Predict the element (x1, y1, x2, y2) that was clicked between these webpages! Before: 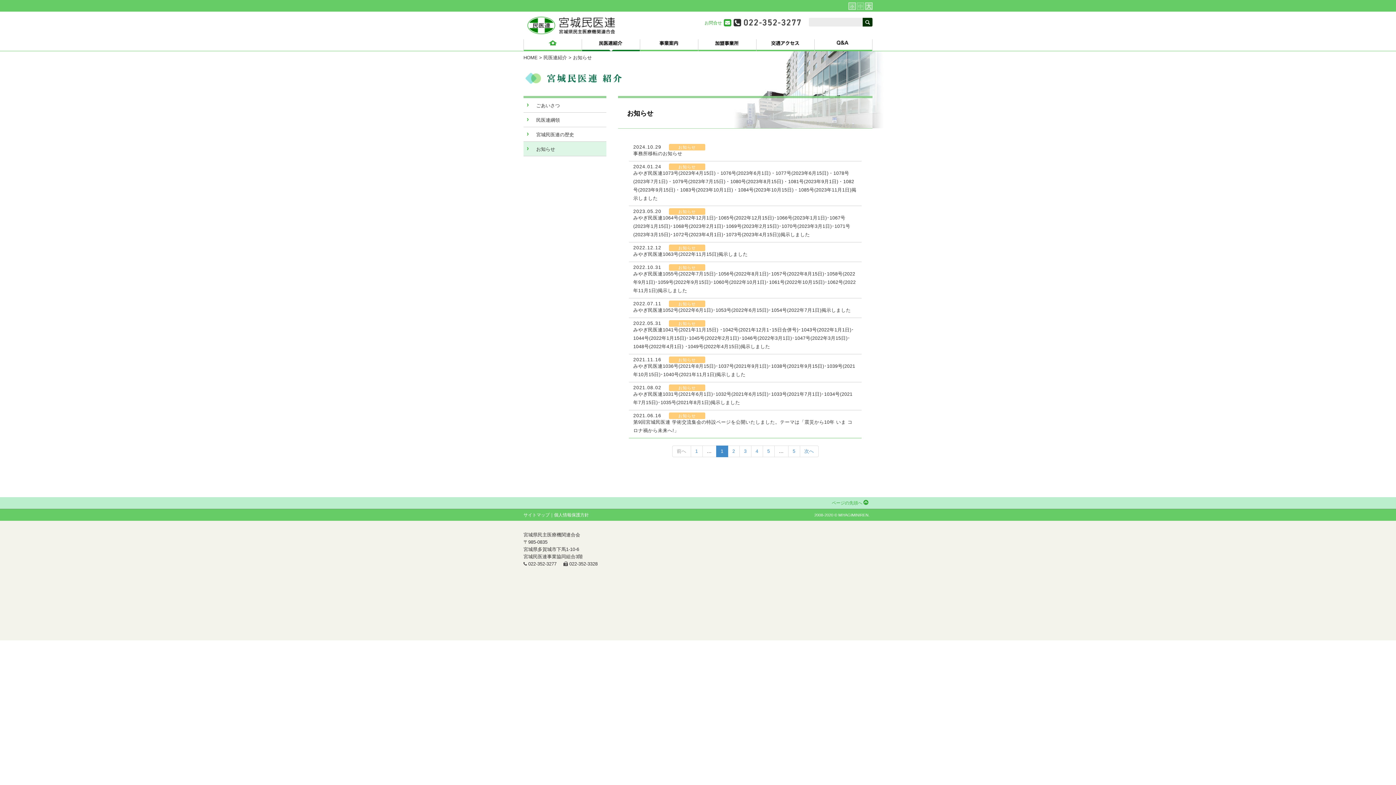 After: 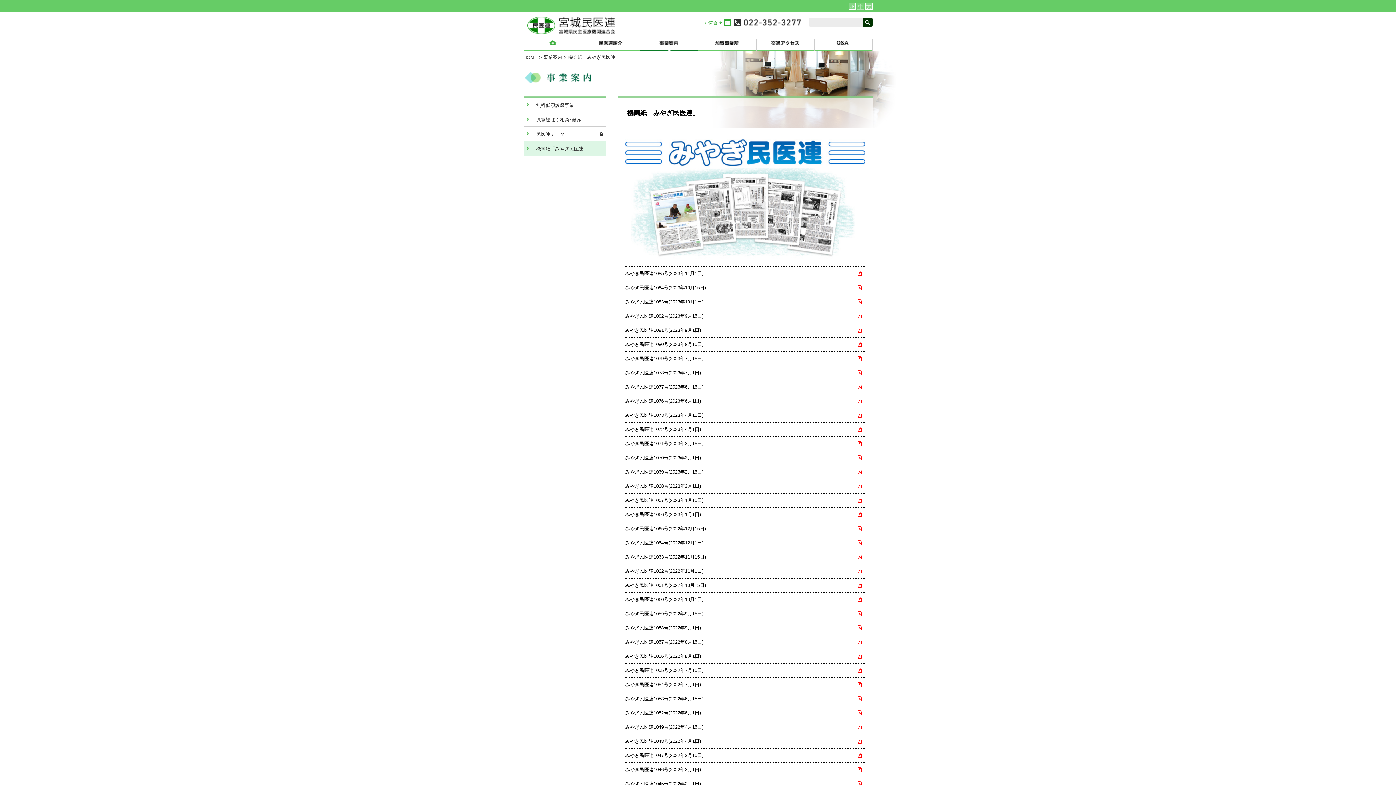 Action: label: みやぎ民医連1052号(2022年6月1日)･1053号(2022年6月15日)･1054号(2022年7月1日)掲示しました bbox: (633, 306, 857, 314)